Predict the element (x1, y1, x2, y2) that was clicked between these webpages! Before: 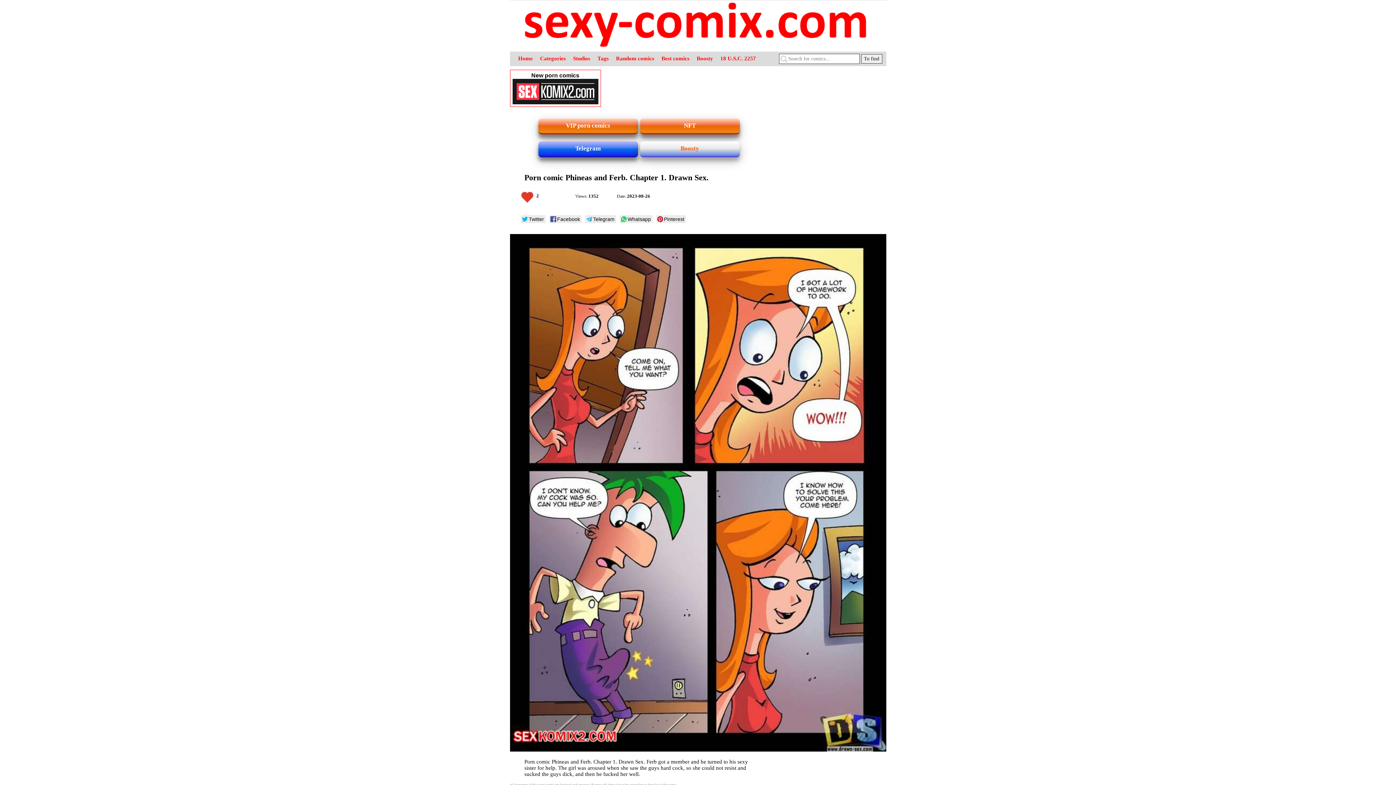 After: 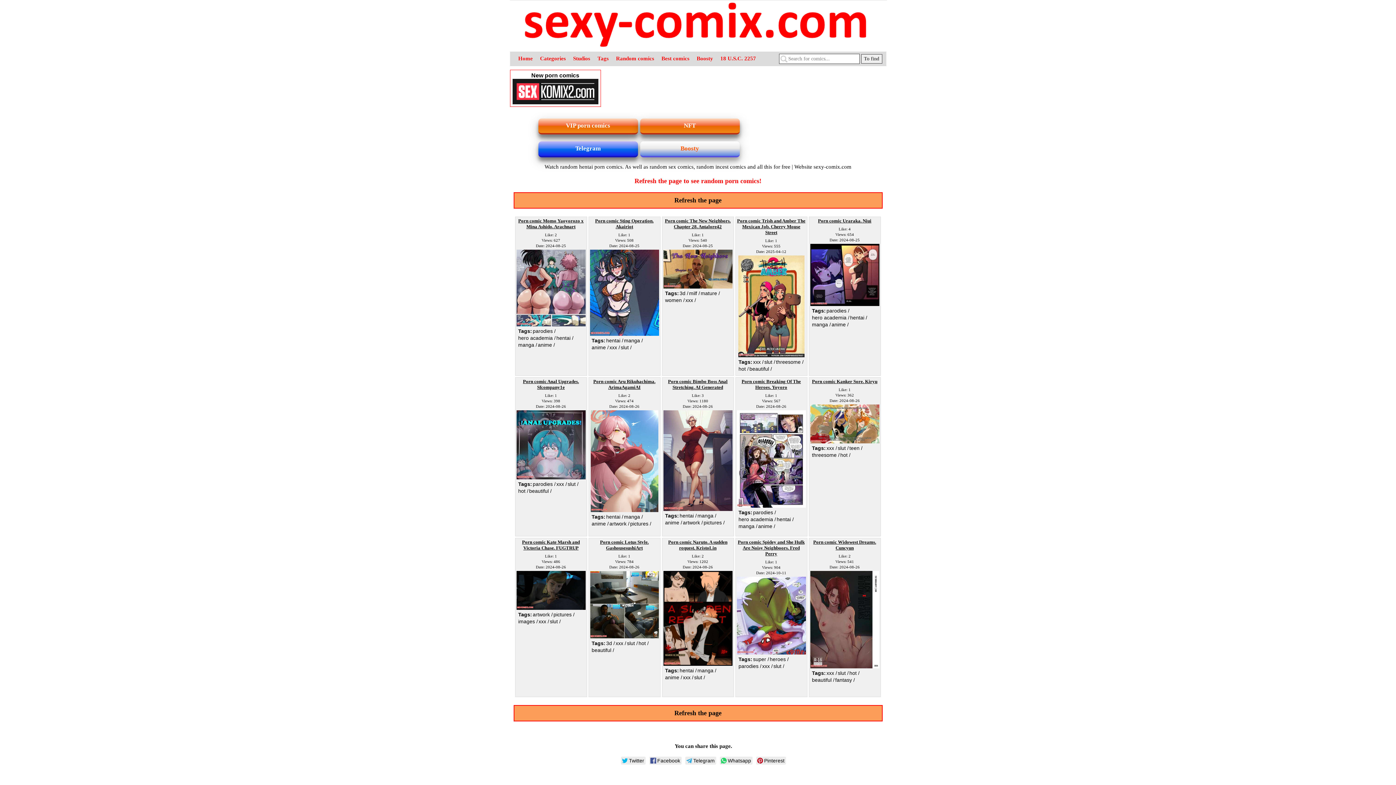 Action: label: Random comics bbox: (616, 55, 654, 61)